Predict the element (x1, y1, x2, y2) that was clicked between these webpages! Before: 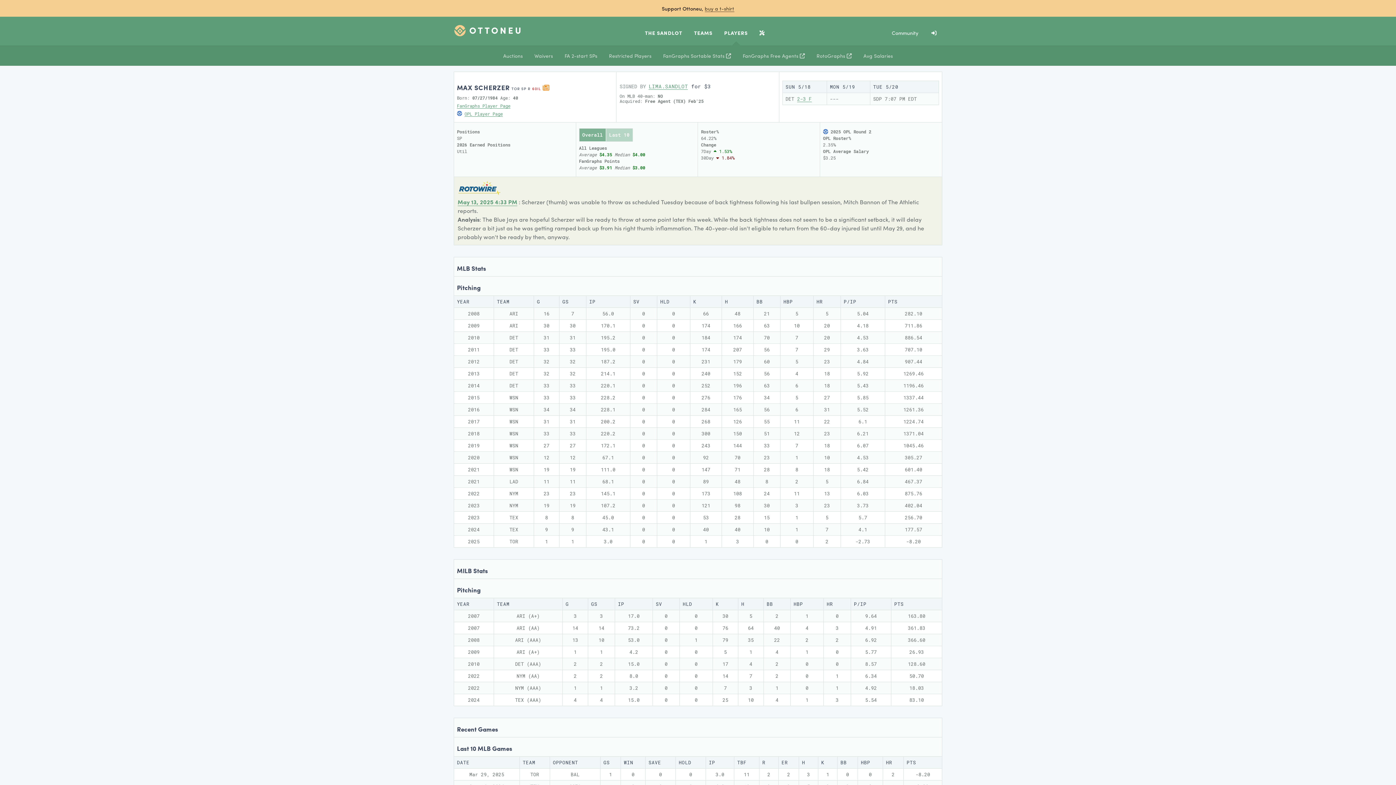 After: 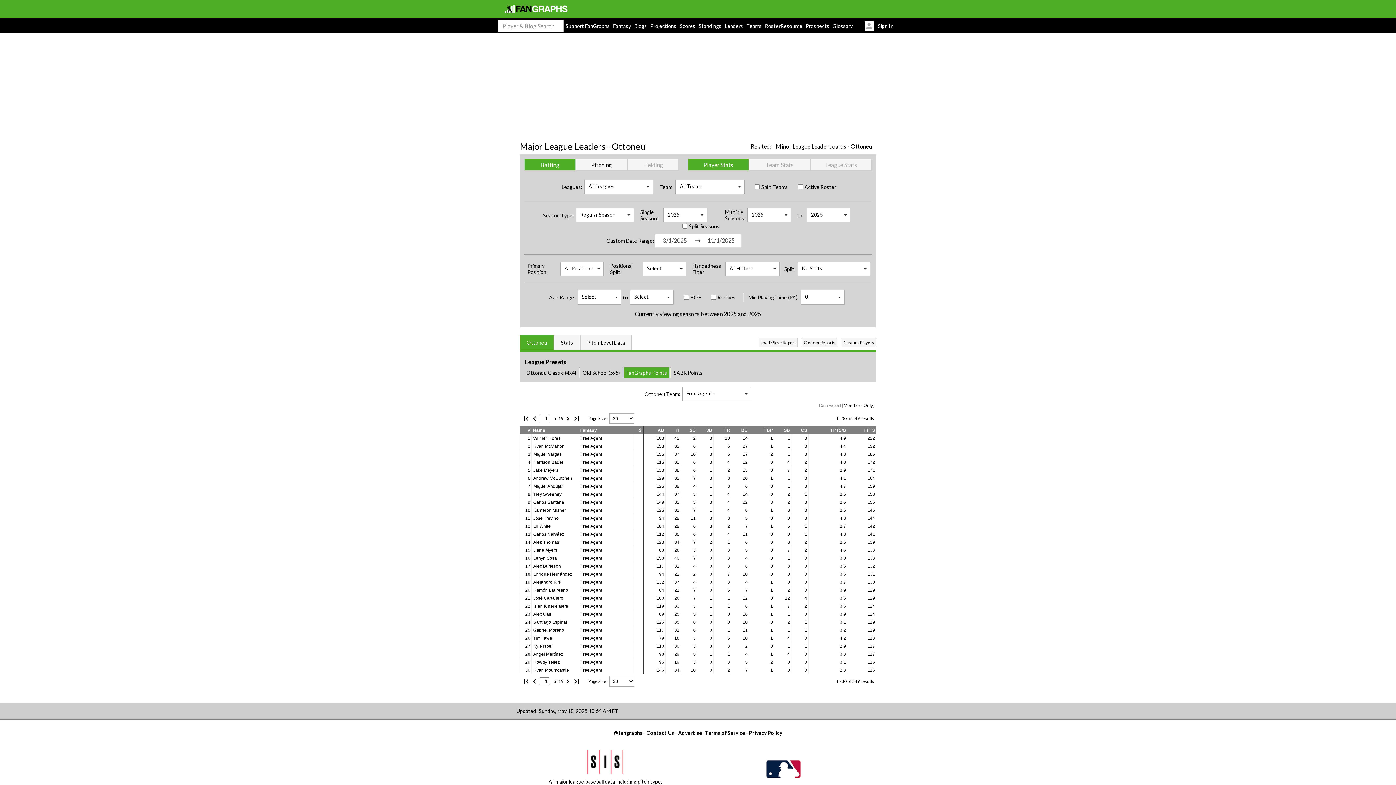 Action: label: FanGraphs Free Agents  bbox: (737, 45, 810, 65)